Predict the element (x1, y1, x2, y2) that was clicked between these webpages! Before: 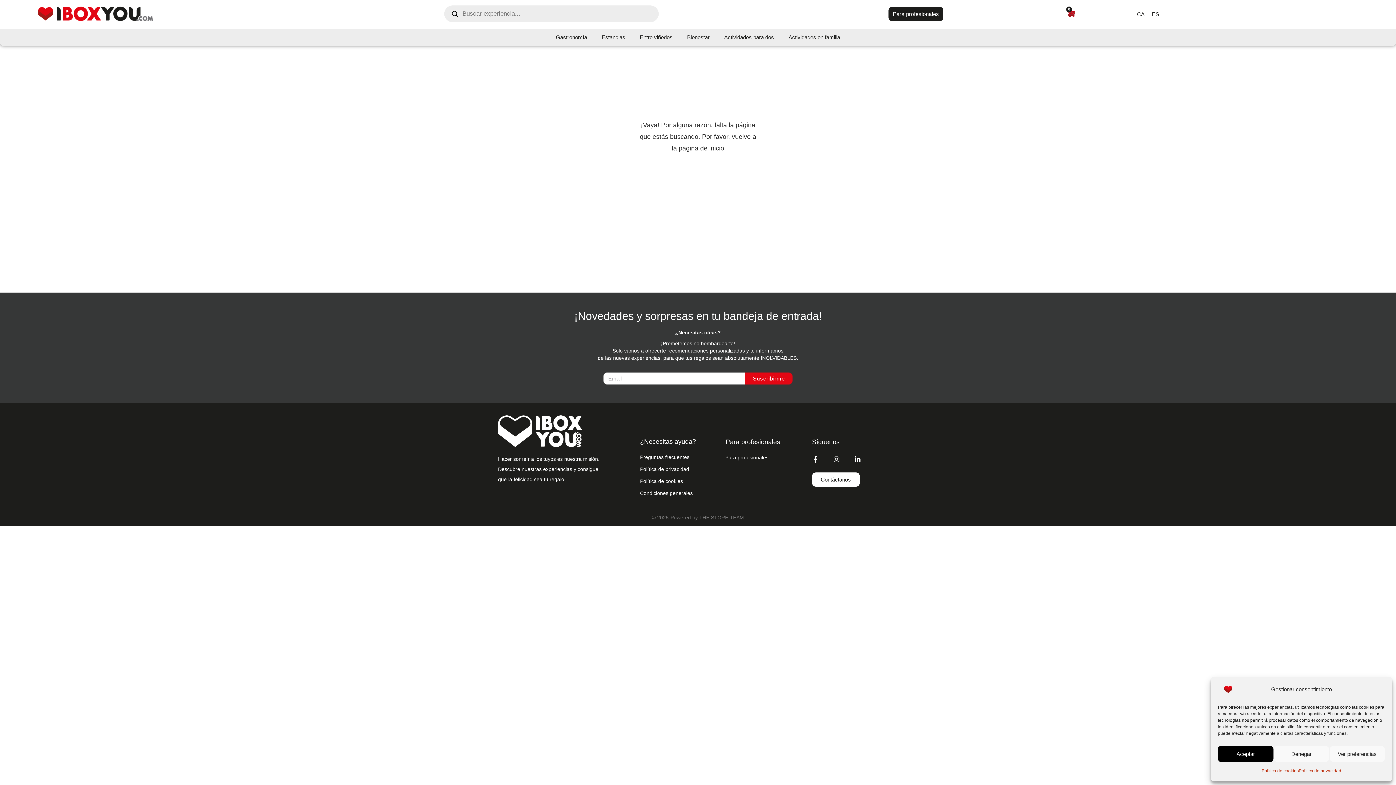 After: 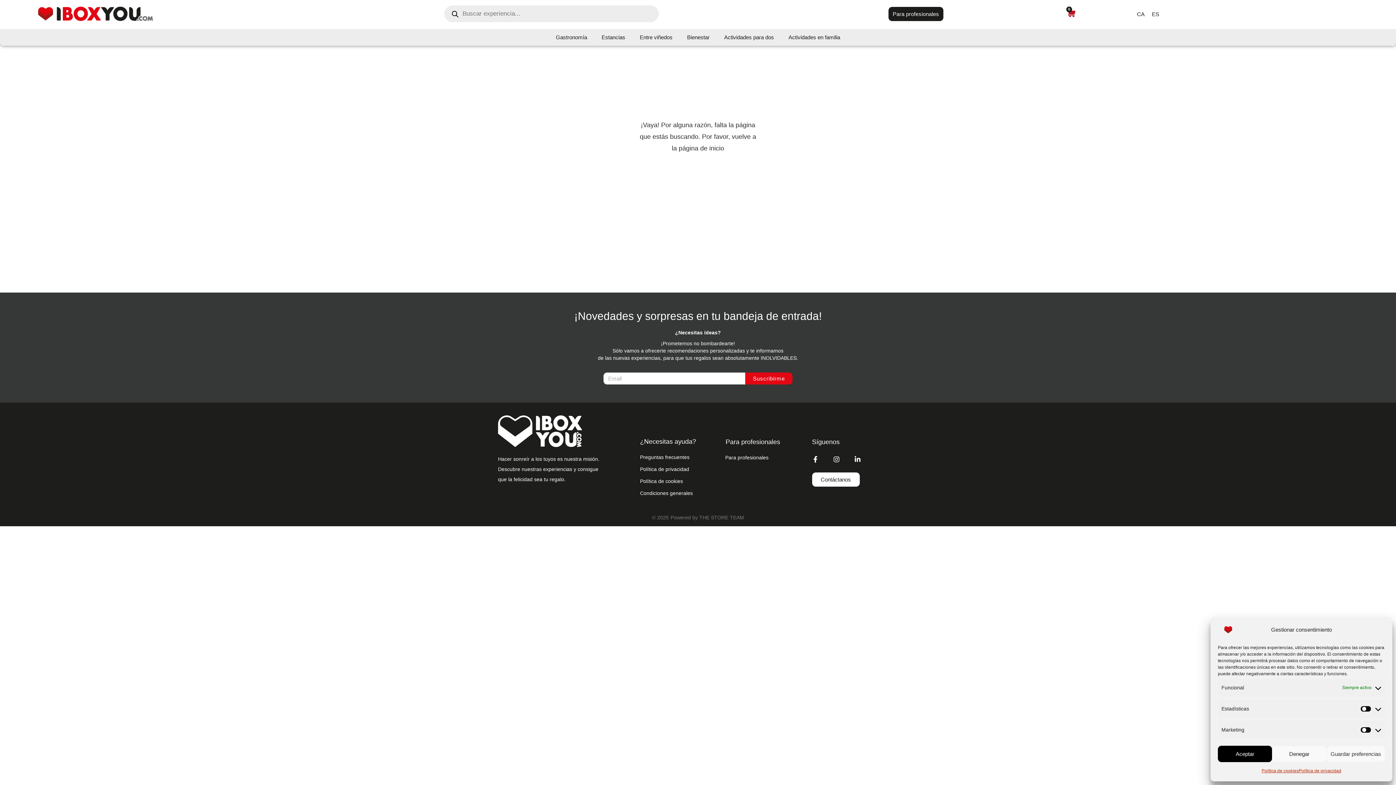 Action: label: Ver preferencias bbox: (1329, 746, 1385, 762)